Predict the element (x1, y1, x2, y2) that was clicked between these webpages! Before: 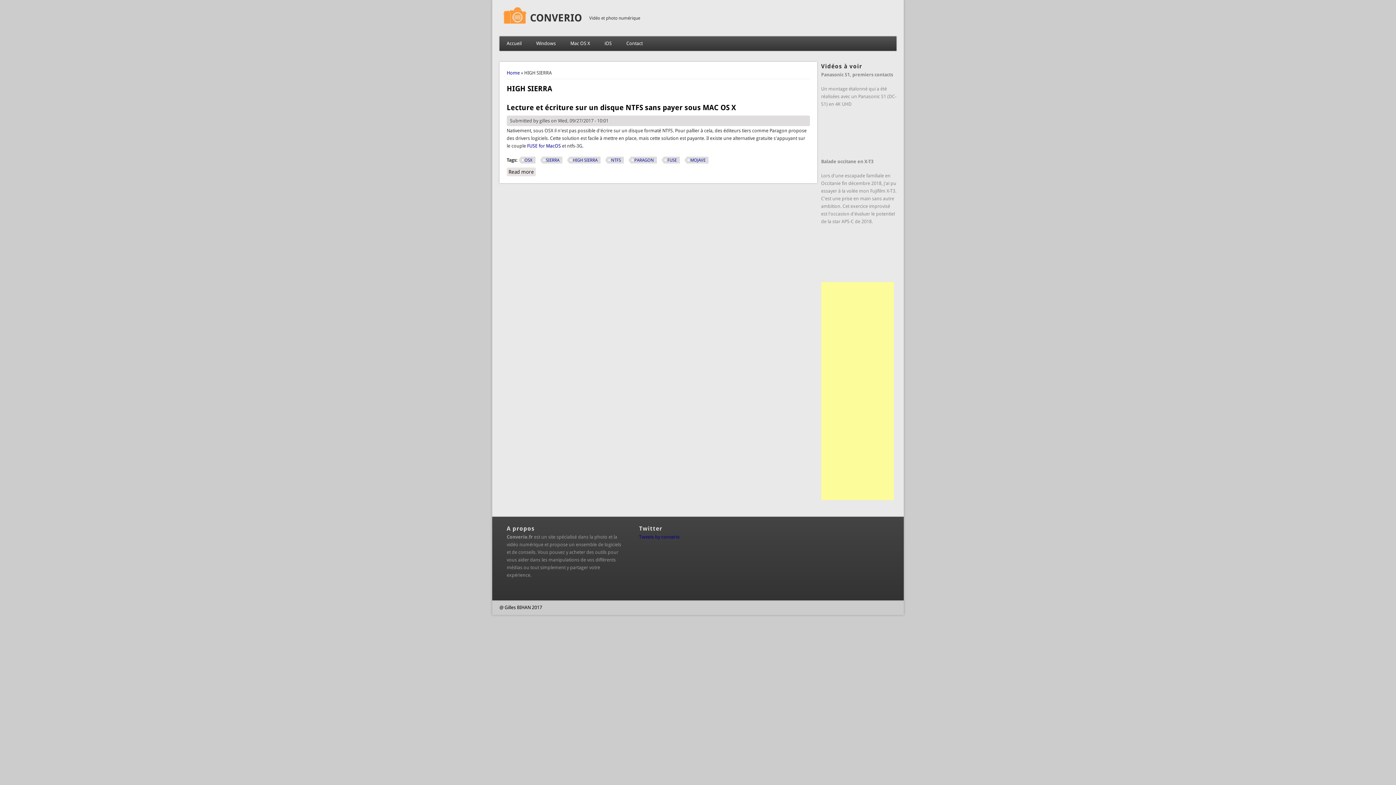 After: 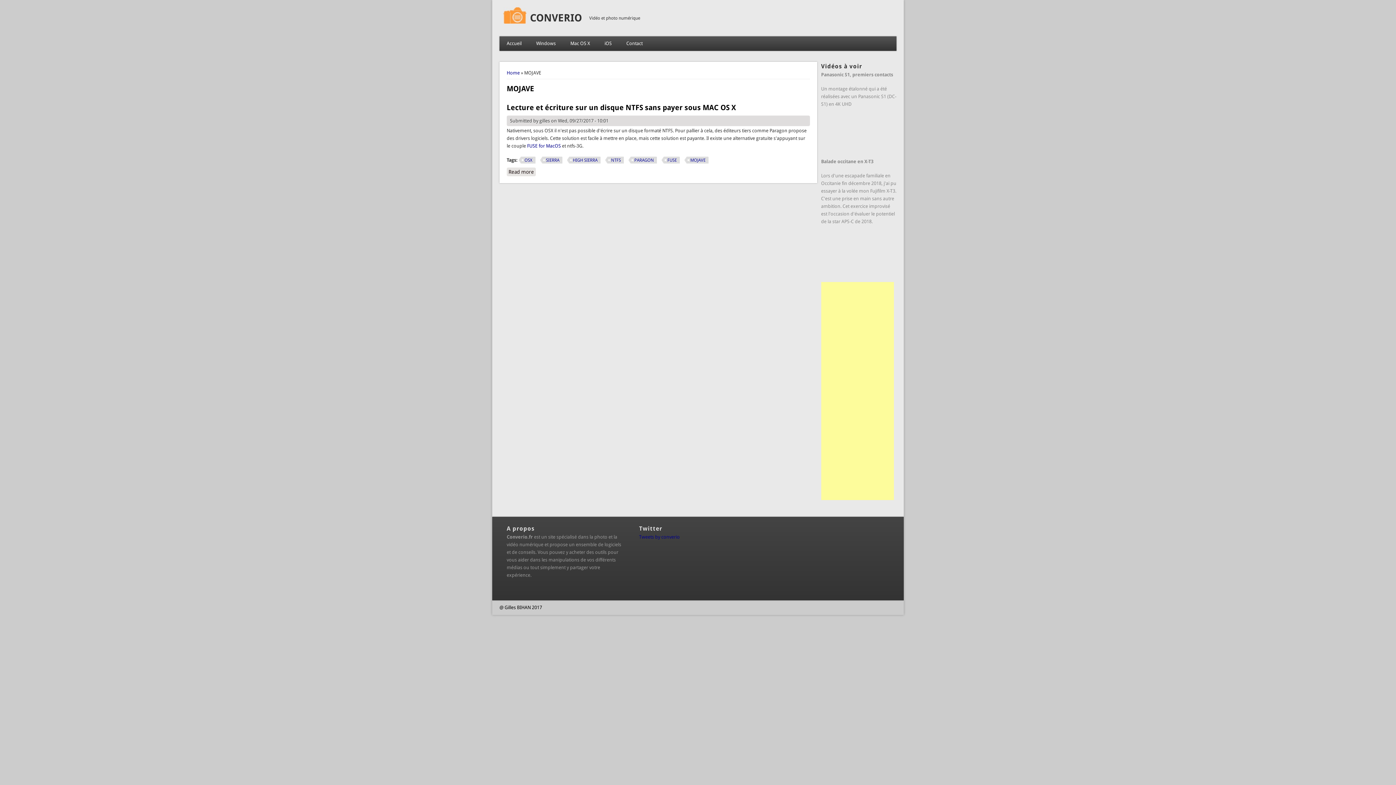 Action: label: MOJAVE bbox: (684, 156, 708, 164)